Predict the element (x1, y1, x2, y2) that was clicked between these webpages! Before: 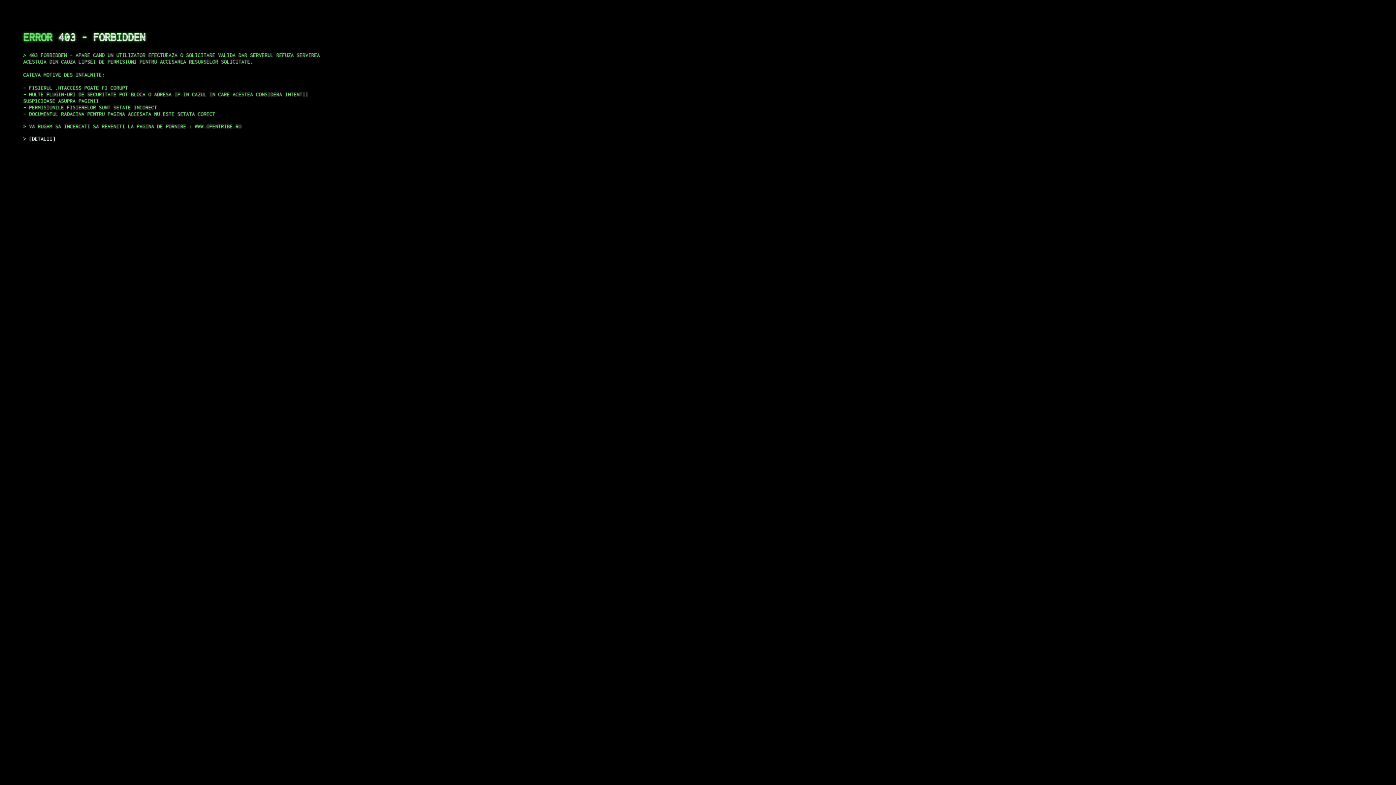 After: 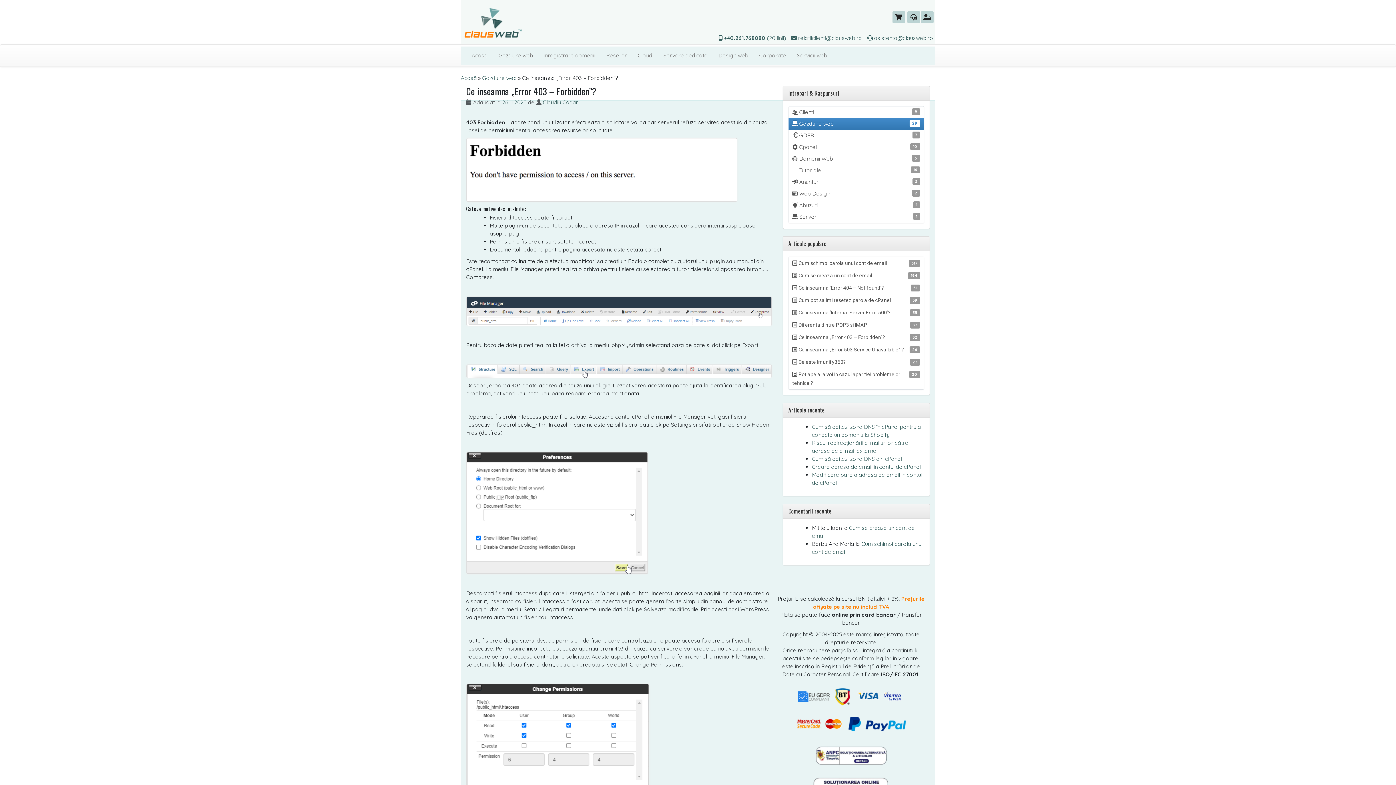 Action: label: DETALII bbox: (29, 135, 55, 141)